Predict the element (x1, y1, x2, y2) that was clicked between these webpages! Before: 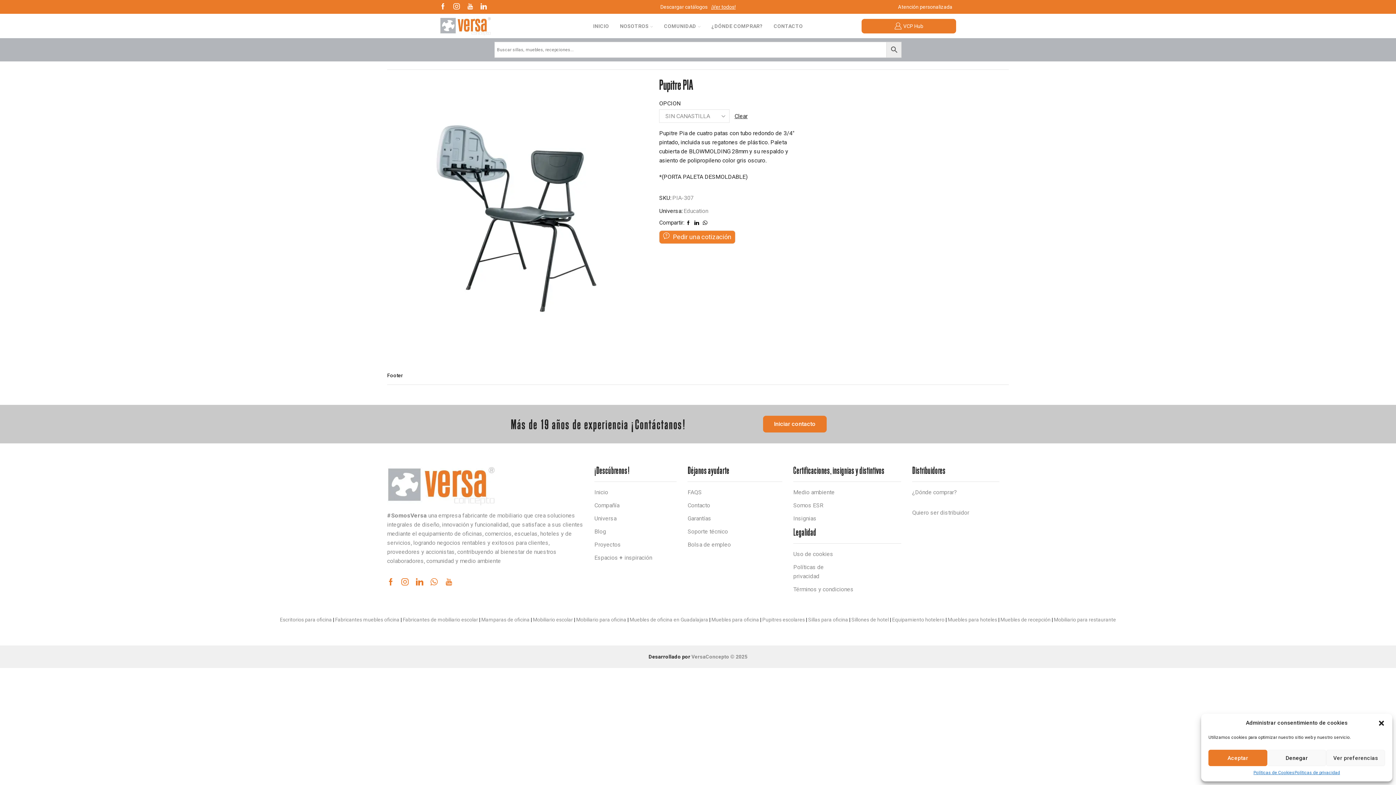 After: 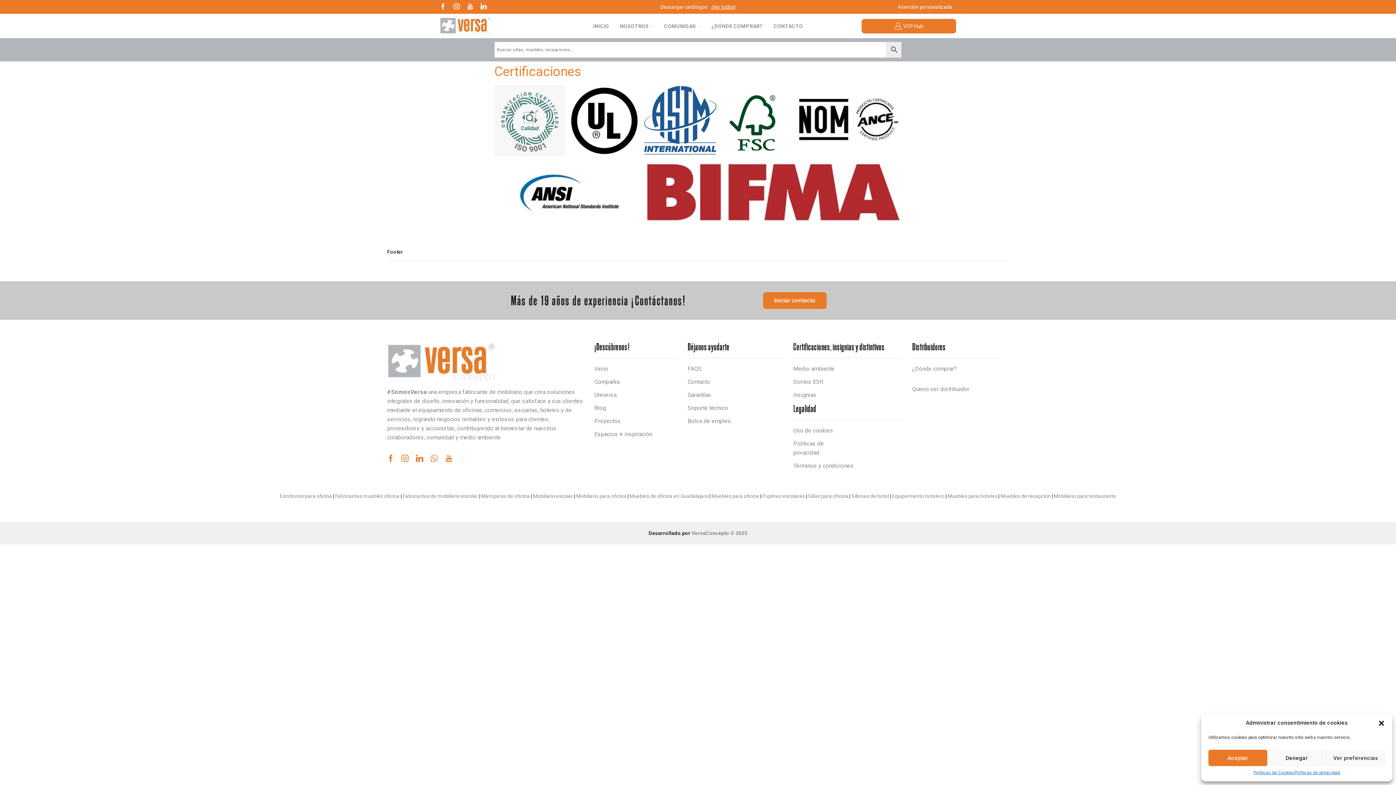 Action: bbox: (793, 515, 816, 522) label: Insignias